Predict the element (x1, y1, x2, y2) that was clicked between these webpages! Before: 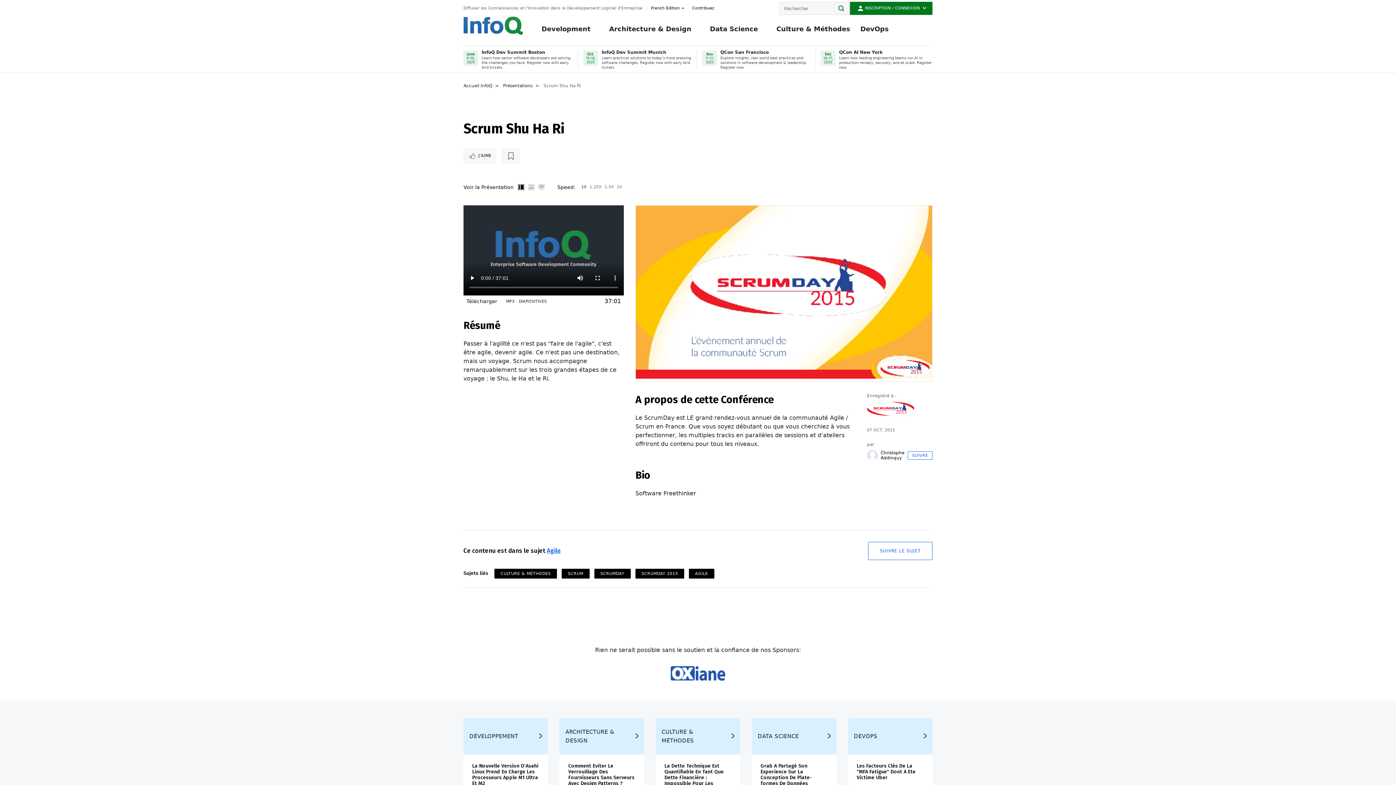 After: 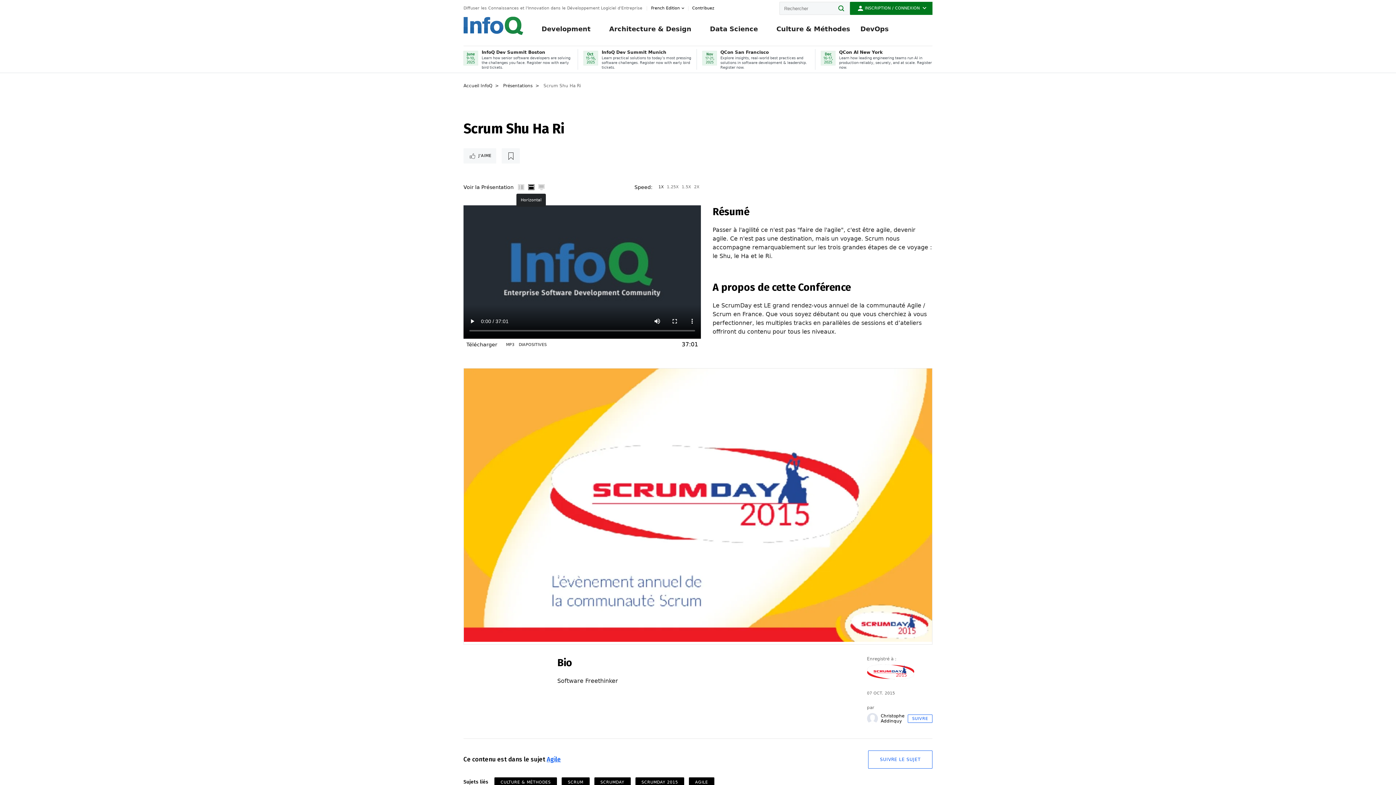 Action: label: Horizontal bbox: (526, 180, 535, 193)